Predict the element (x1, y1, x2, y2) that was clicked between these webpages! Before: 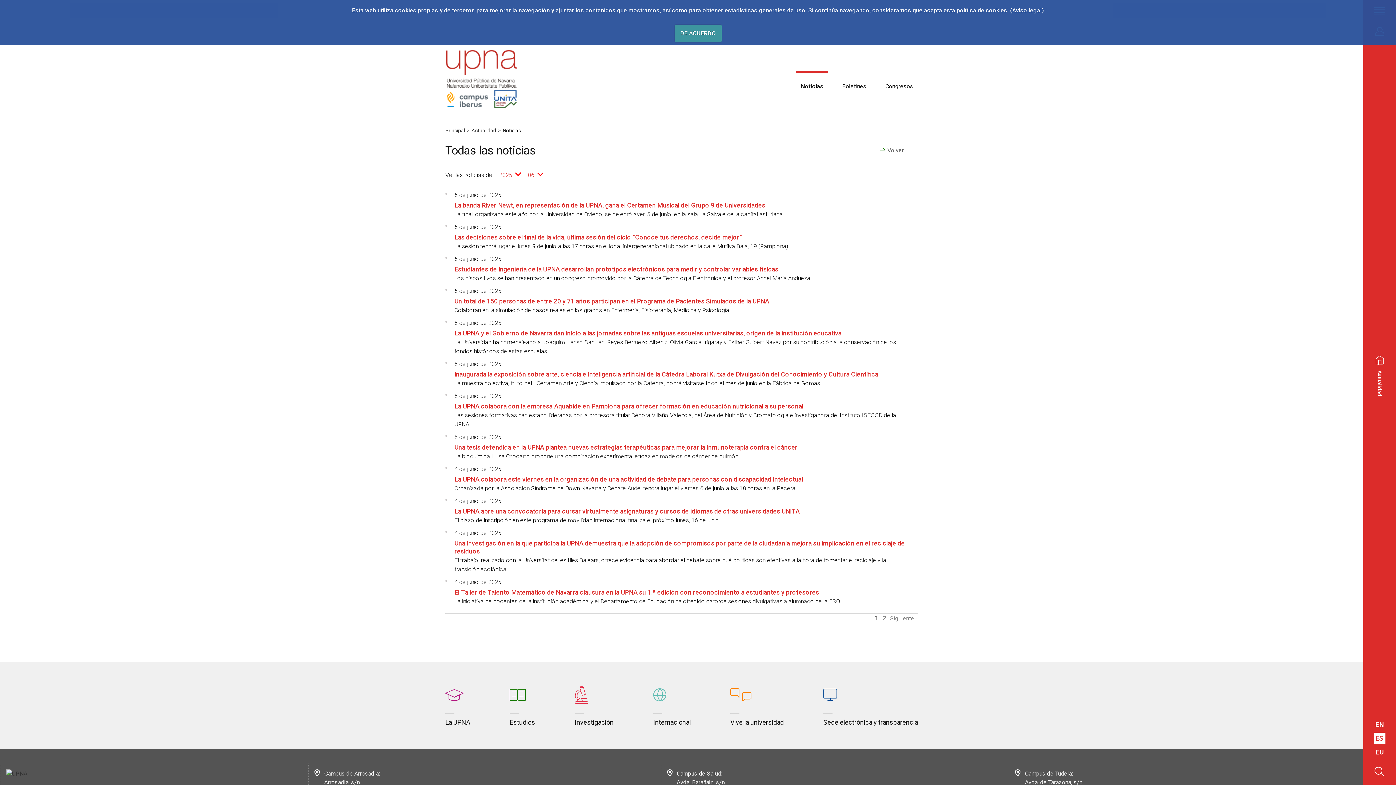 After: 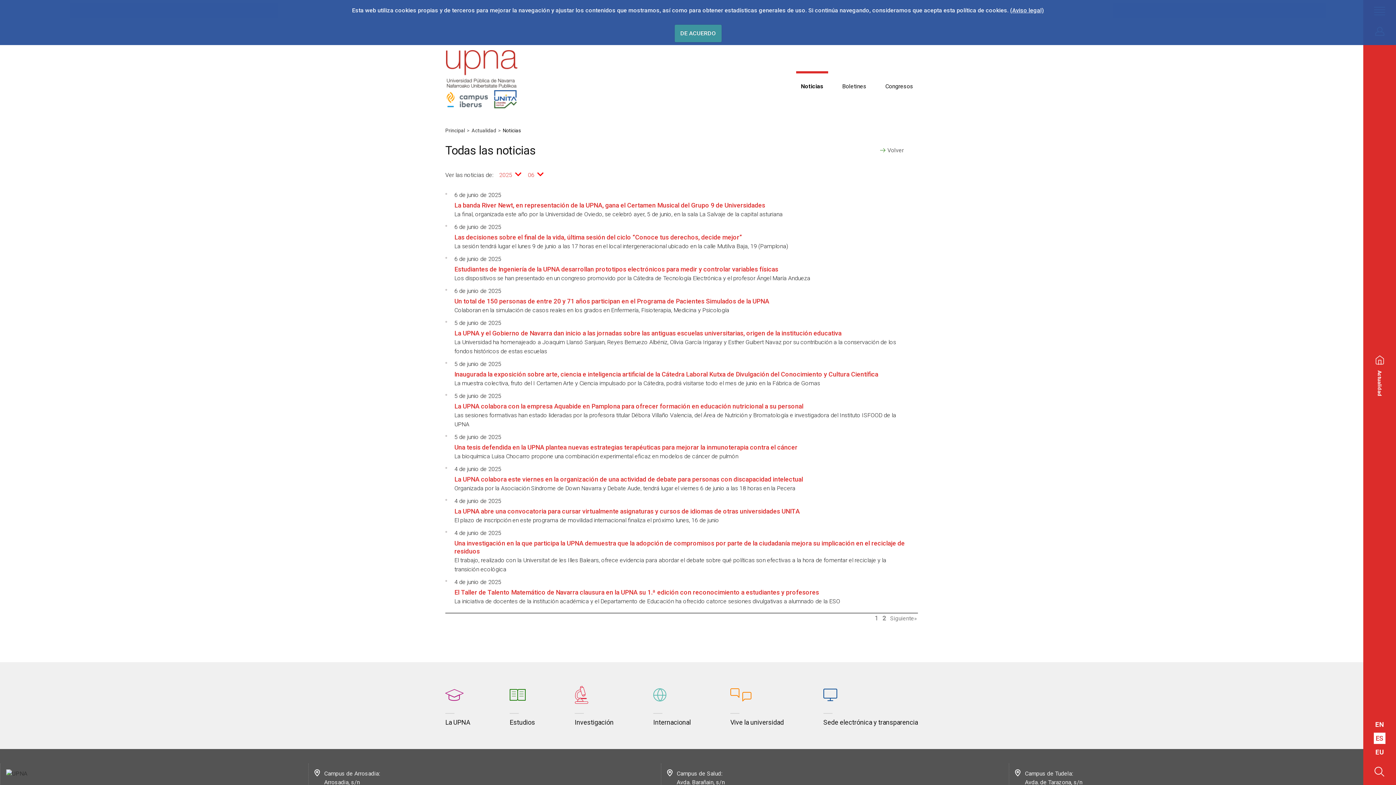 Action: label: Actualidad bbox: (1375, 355, 1384, 396)